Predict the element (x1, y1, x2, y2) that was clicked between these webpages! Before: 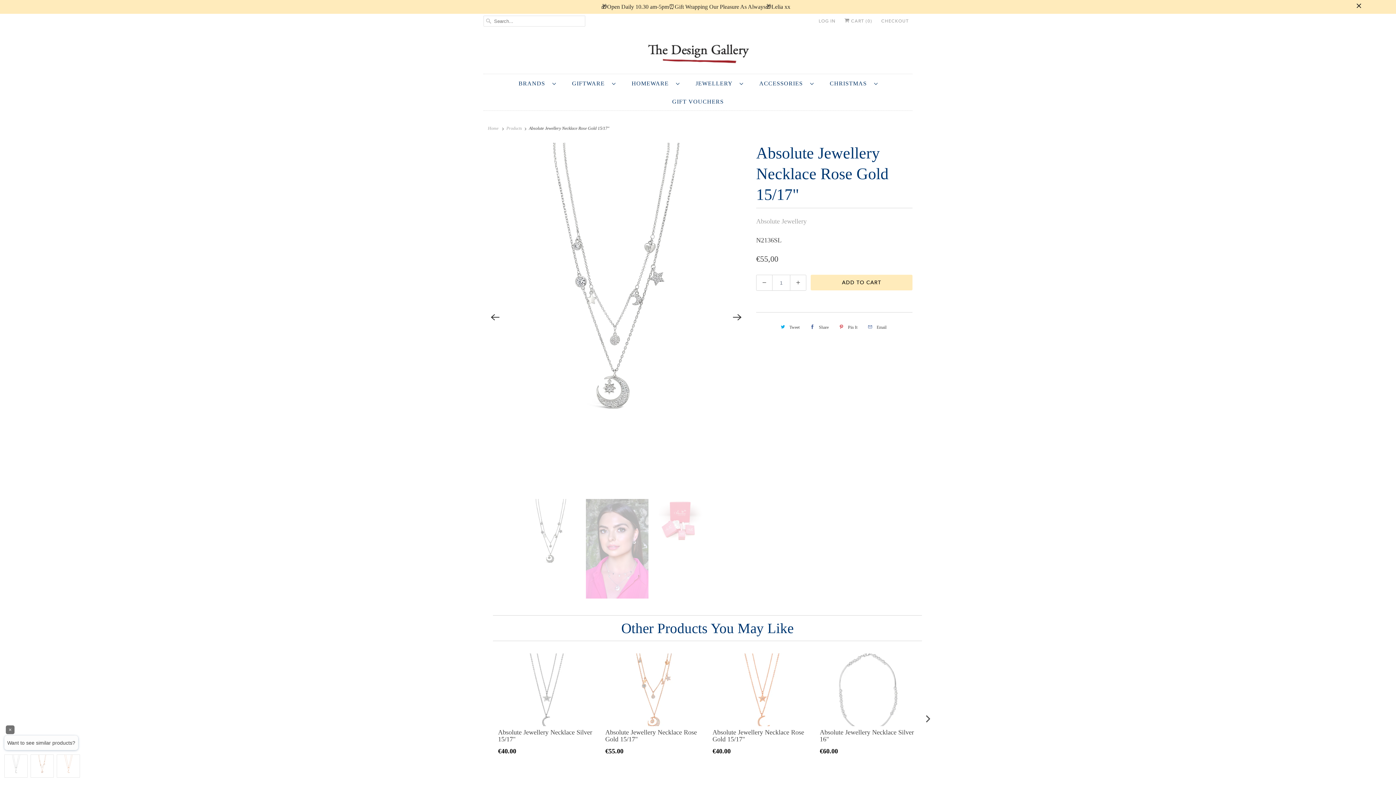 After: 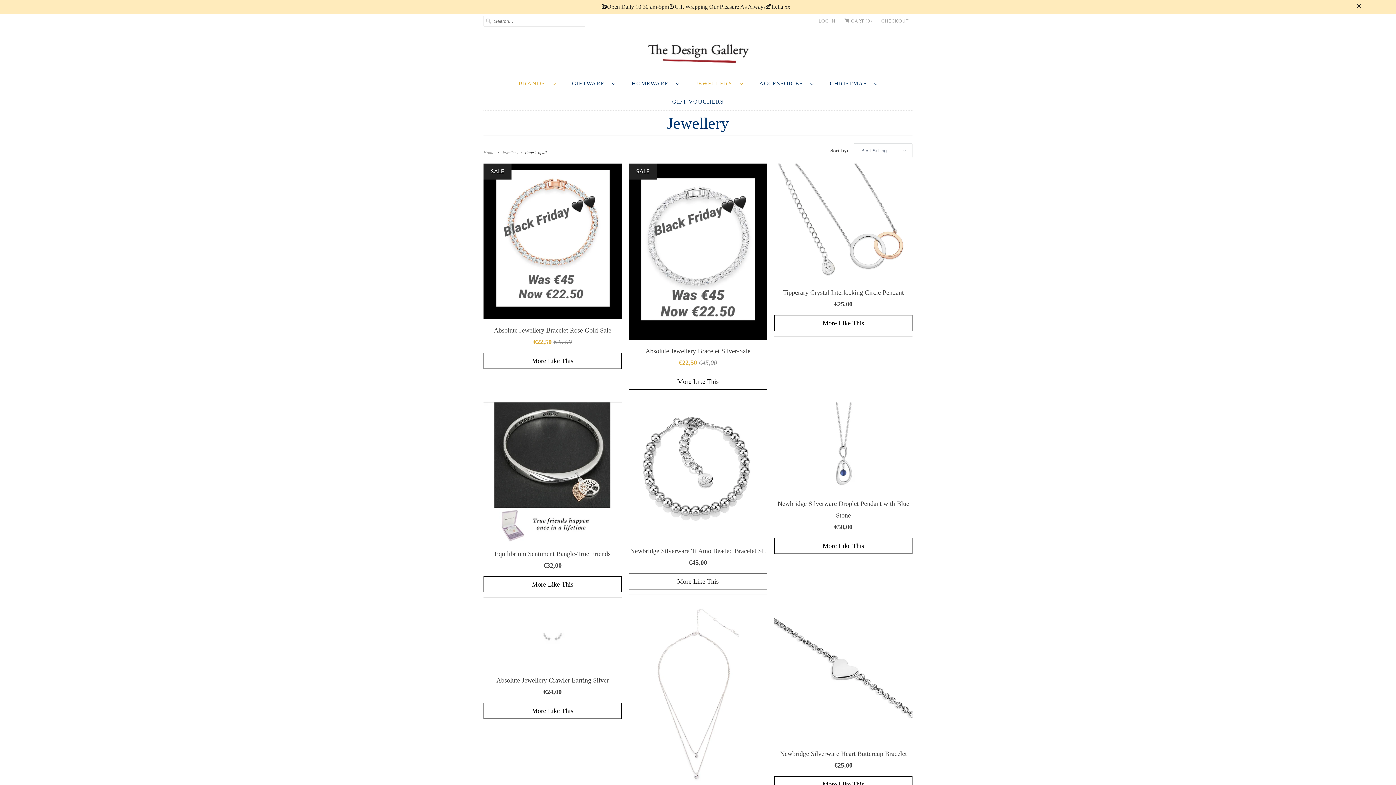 Action: bbox: (695, 77, 743, 89) label: JEWELLERY  